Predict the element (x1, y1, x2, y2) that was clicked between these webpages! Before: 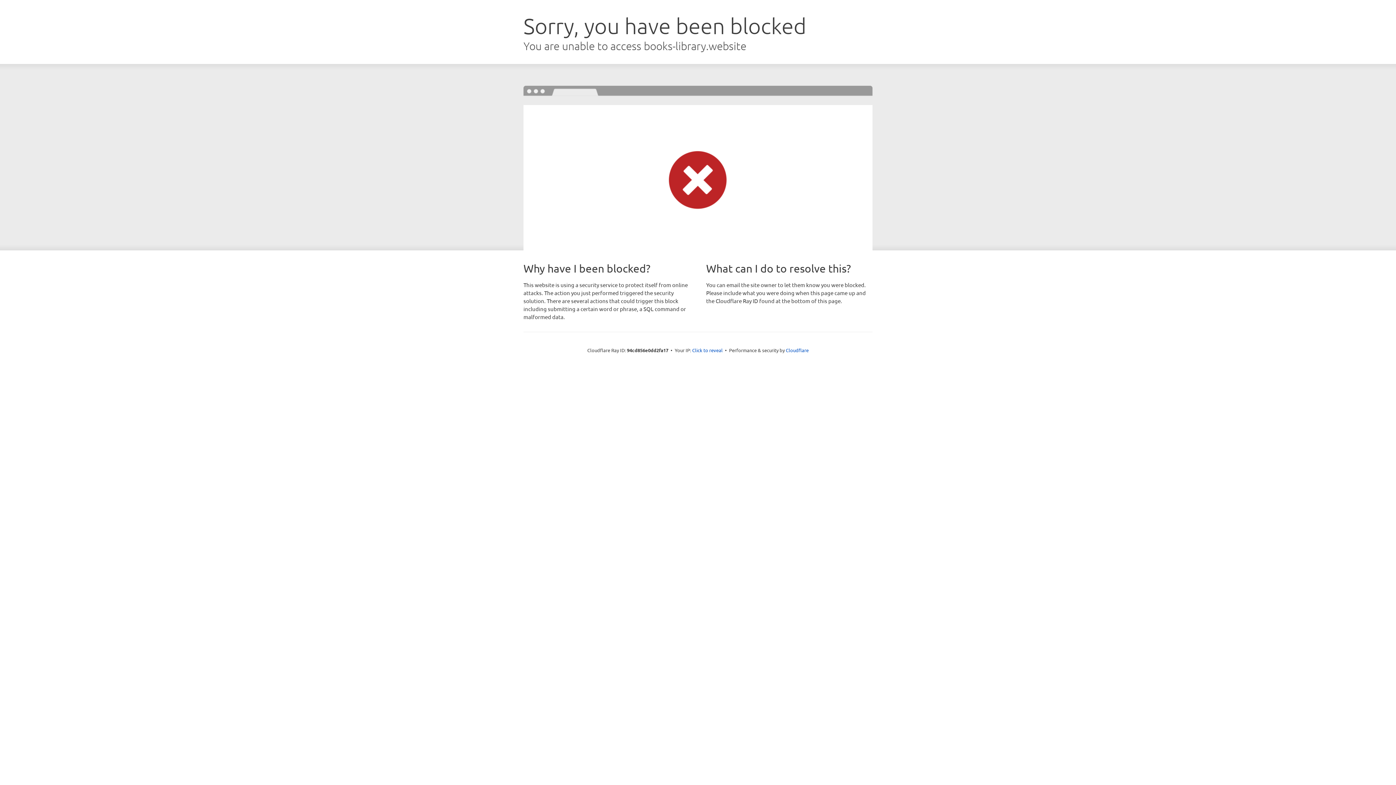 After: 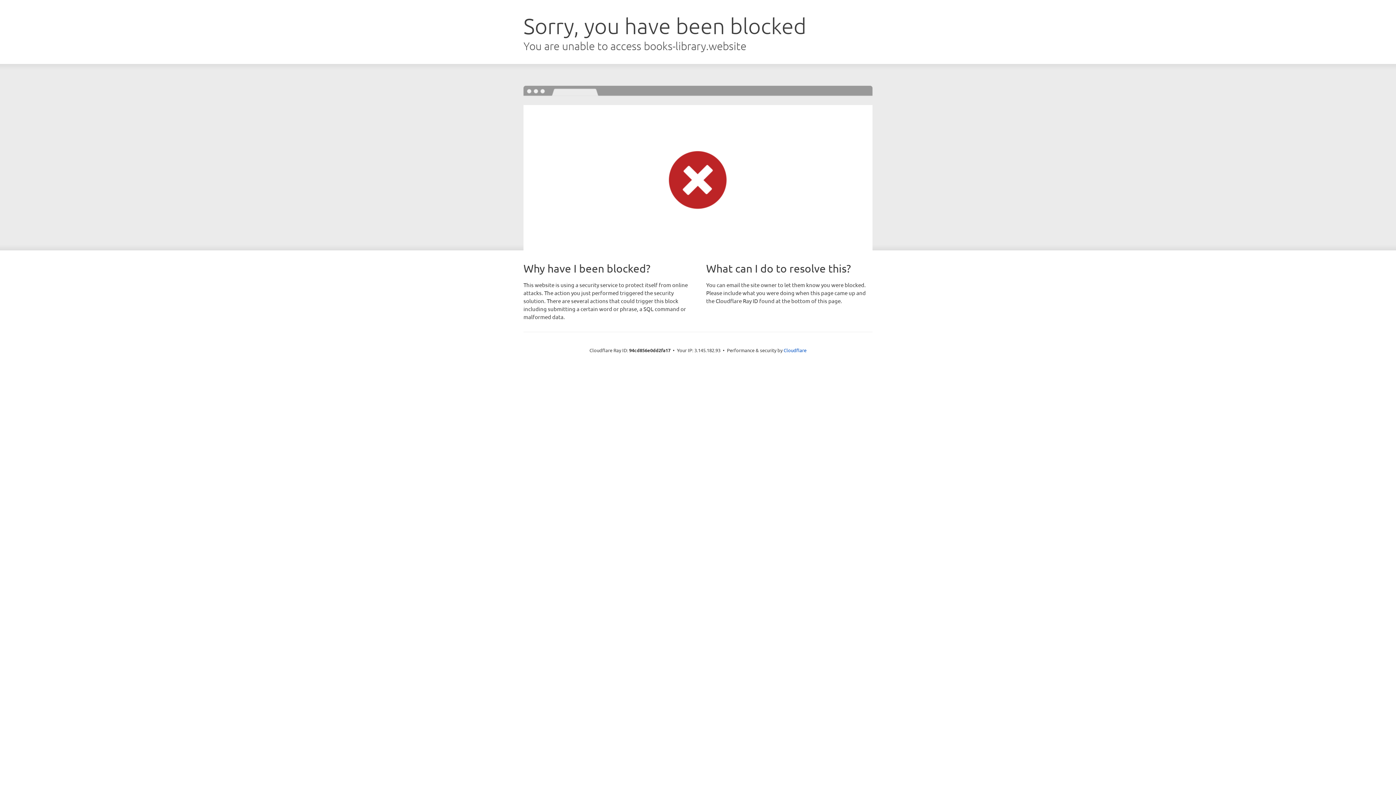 Action: bbox: (692, 346, 722, 353) label: Click to reveal